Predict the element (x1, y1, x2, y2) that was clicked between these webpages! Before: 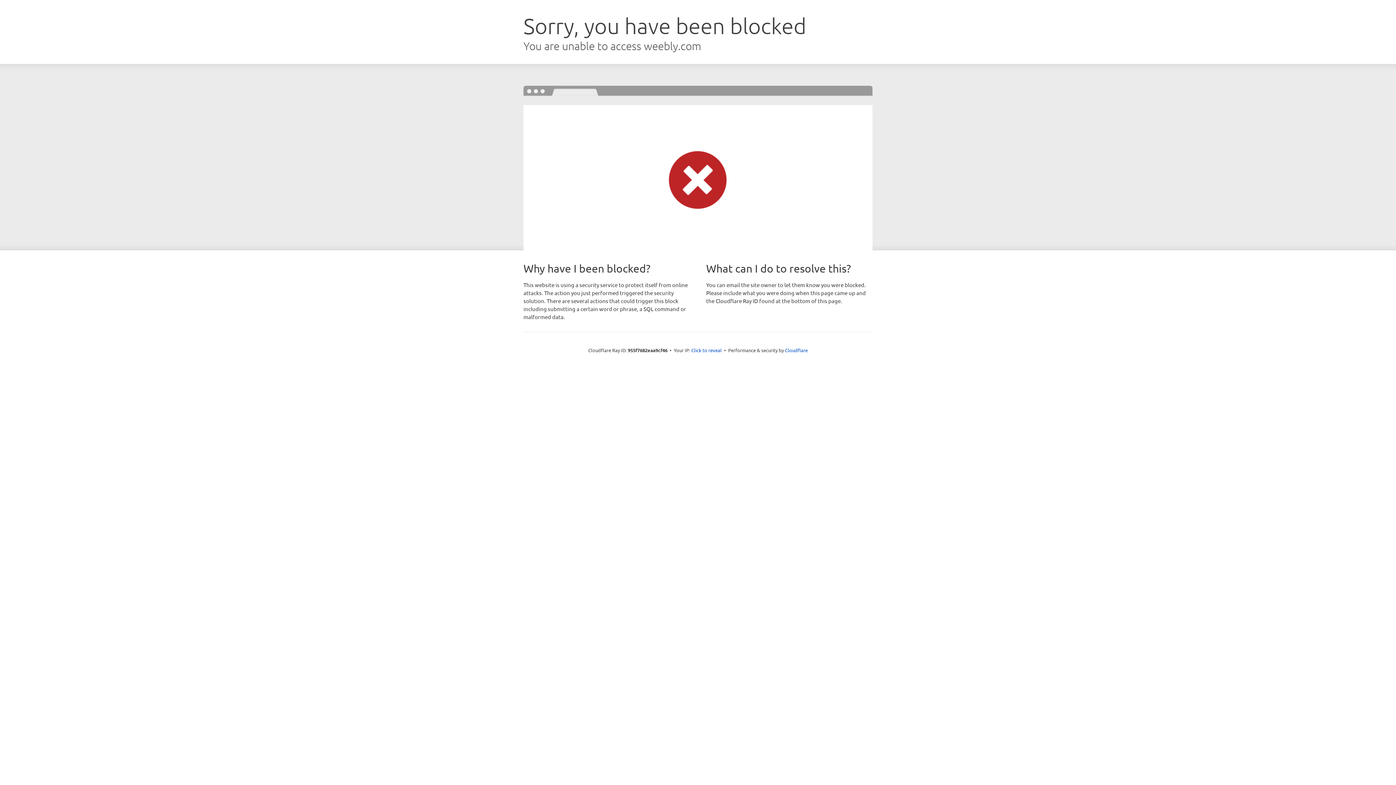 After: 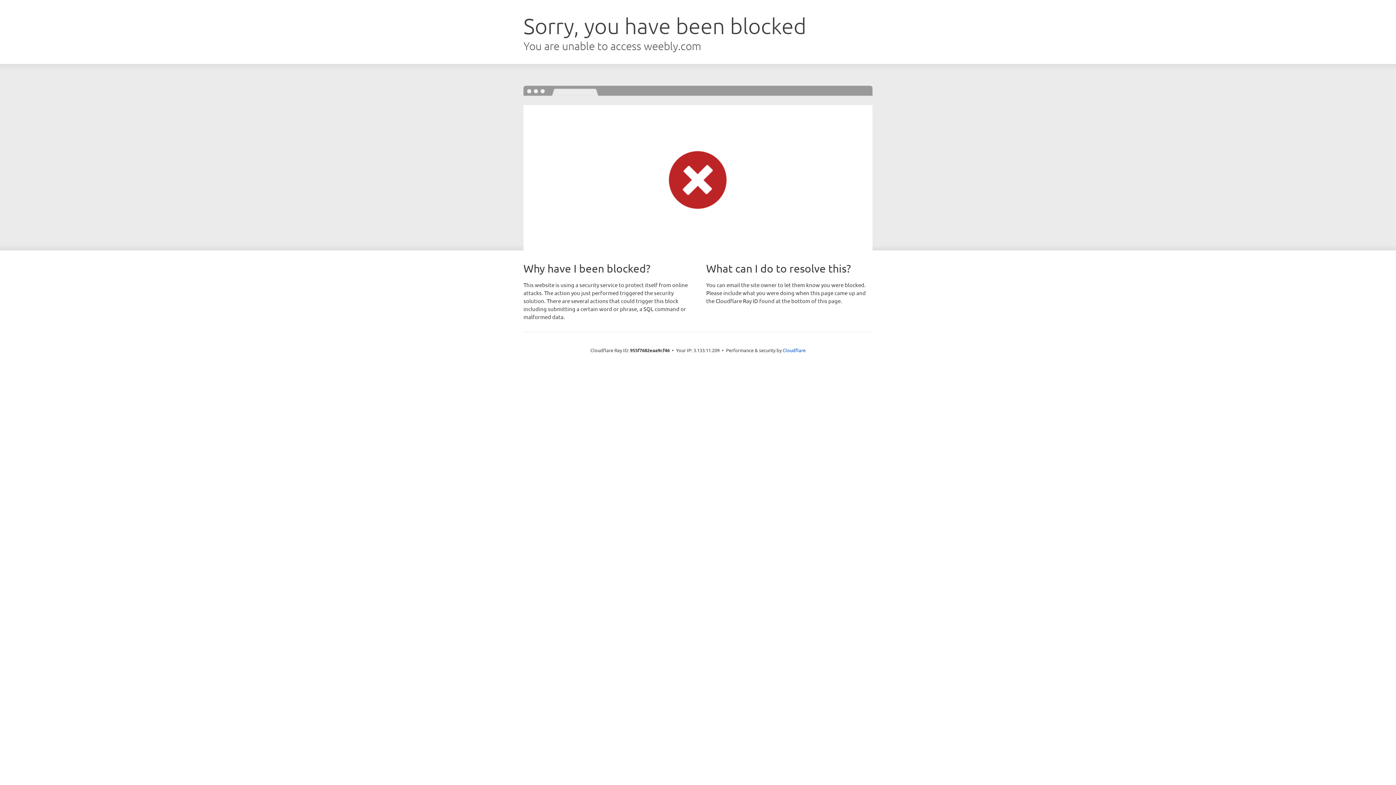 Action: label: Click to reveal bbox: (691, 346, 722, 353)